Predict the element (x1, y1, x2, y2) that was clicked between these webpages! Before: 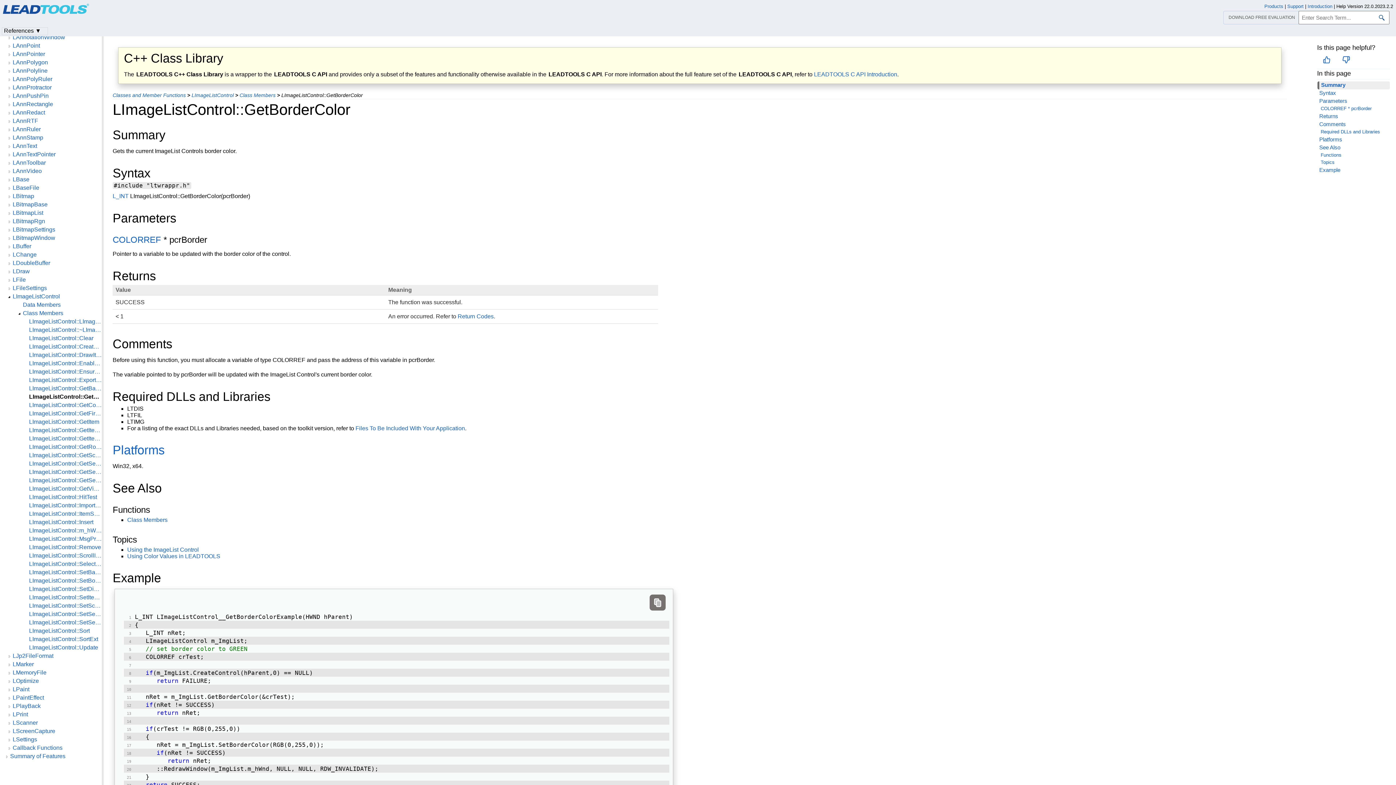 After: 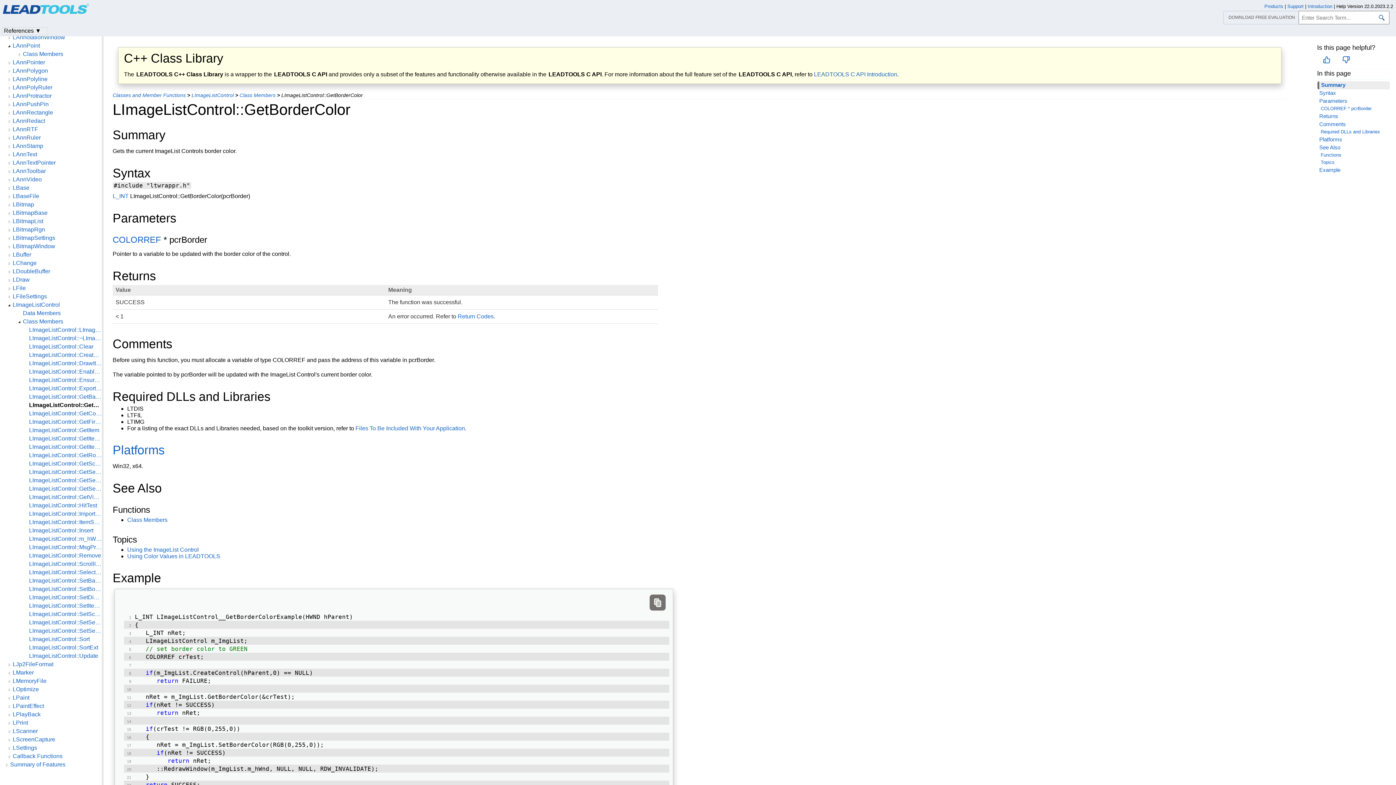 Action: bbox: (6, 42, 12, 49)